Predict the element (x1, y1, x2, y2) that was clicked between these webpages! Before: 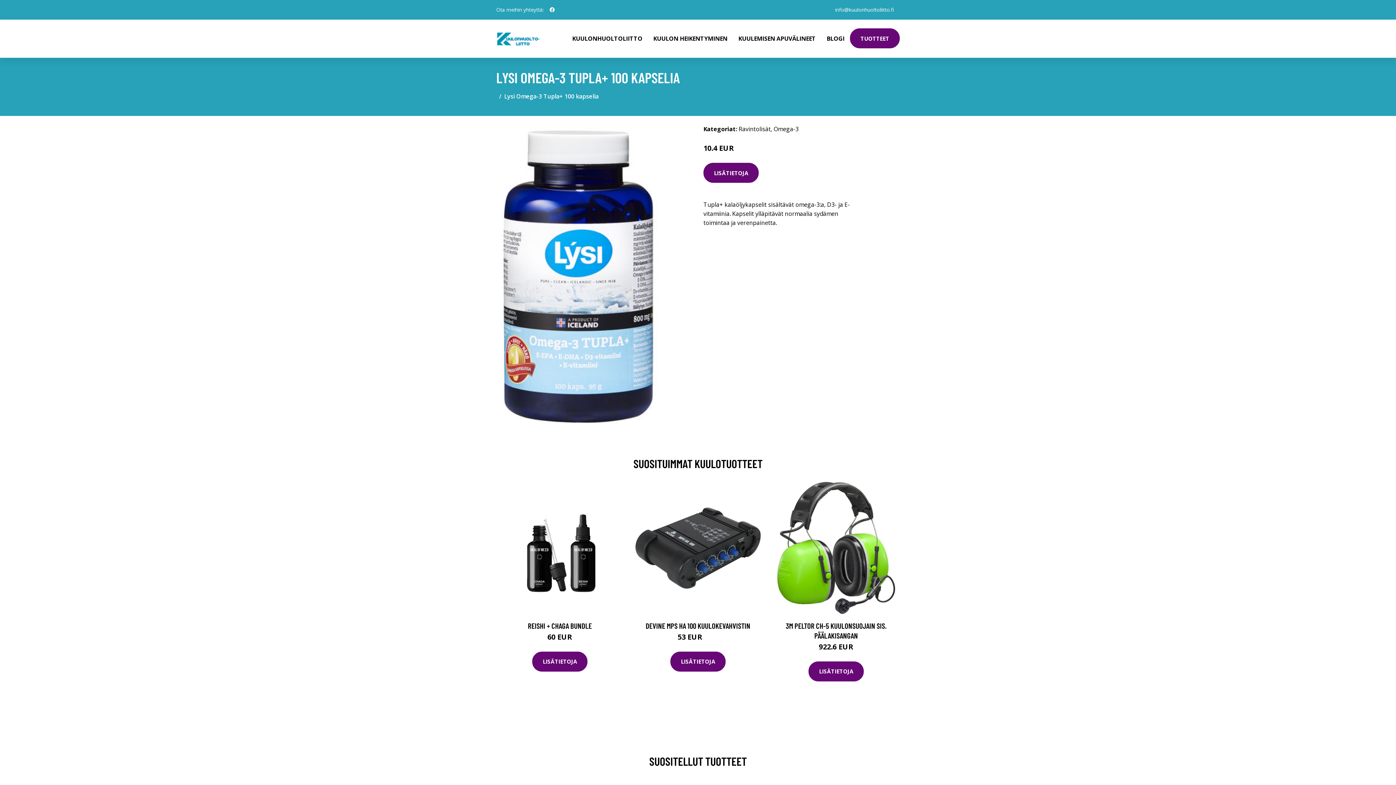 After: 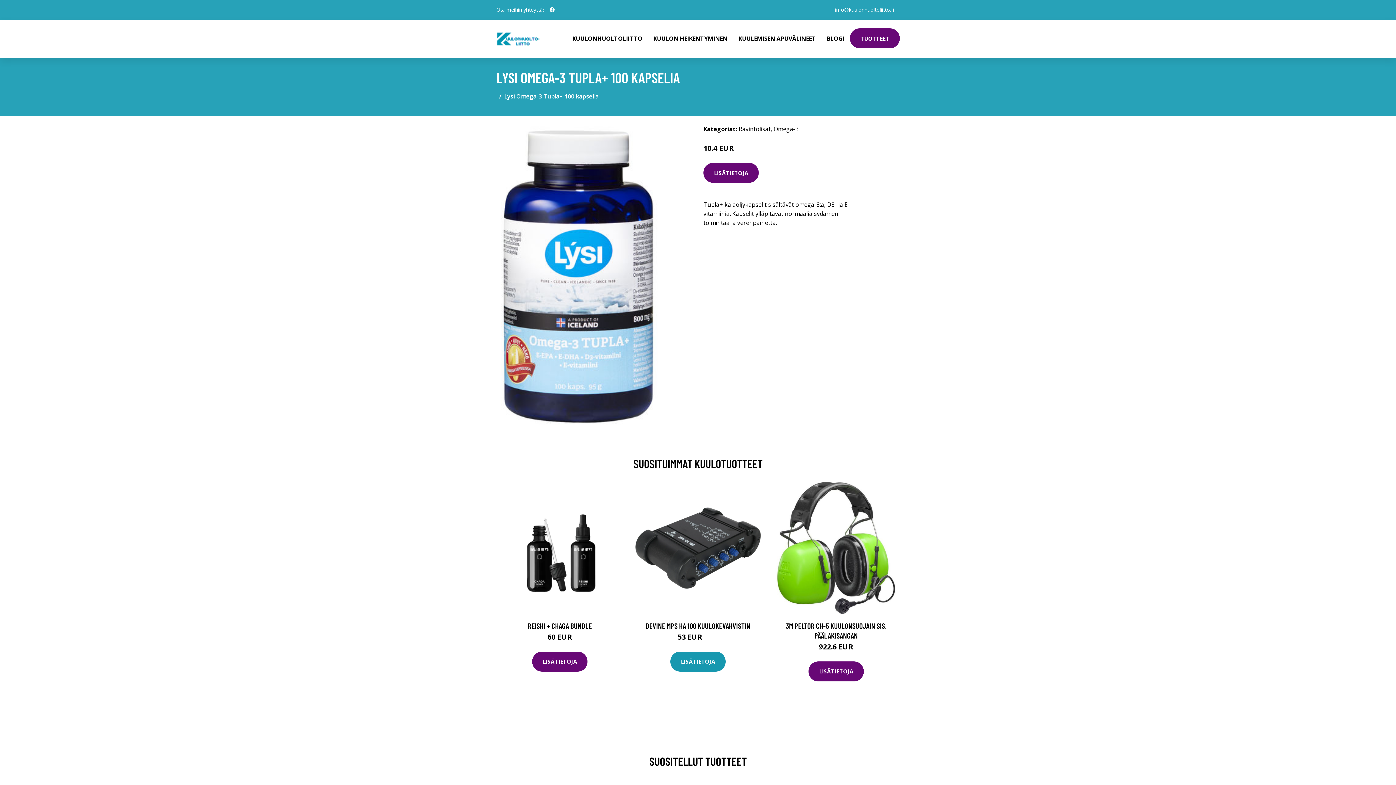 Action: bbox: (670, 651, 725, 671) label: LISÄTIETOJA